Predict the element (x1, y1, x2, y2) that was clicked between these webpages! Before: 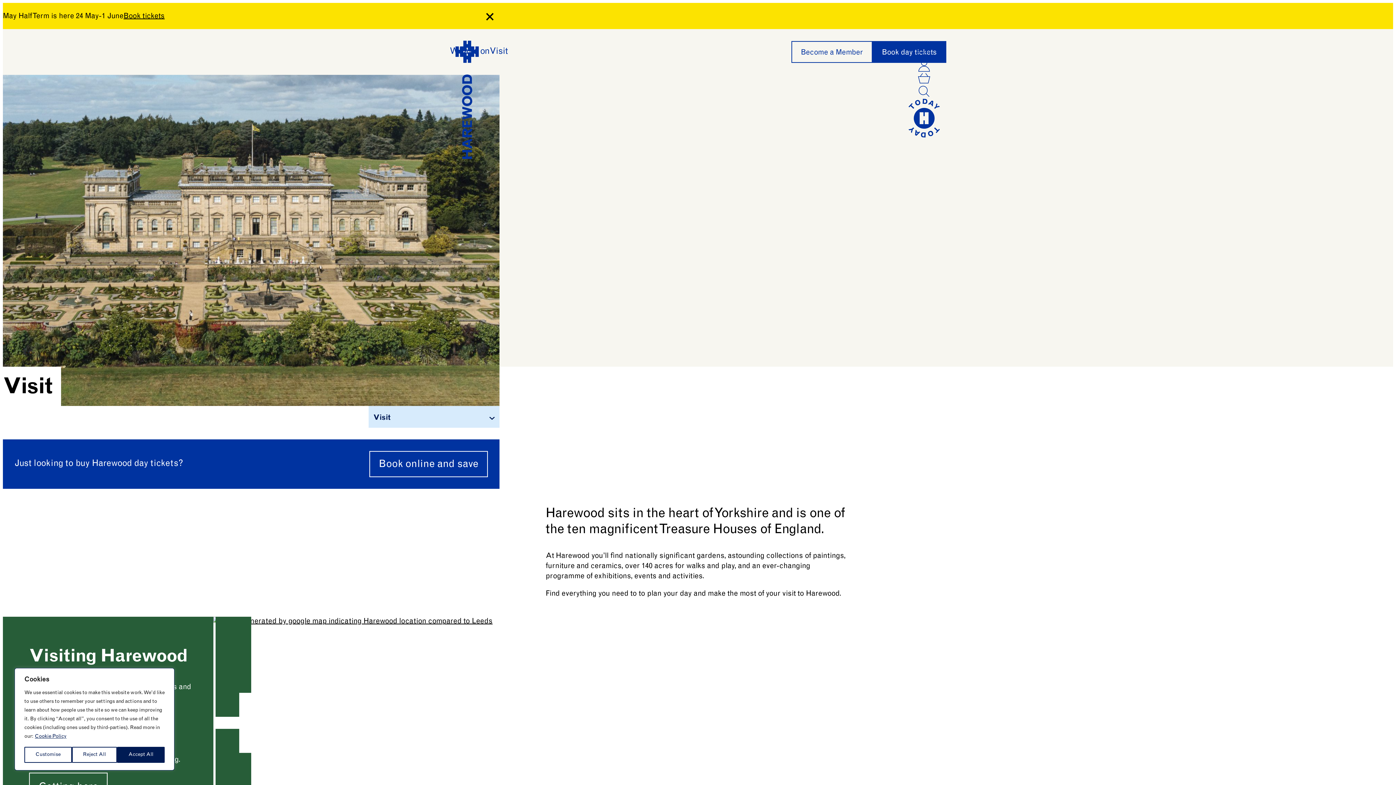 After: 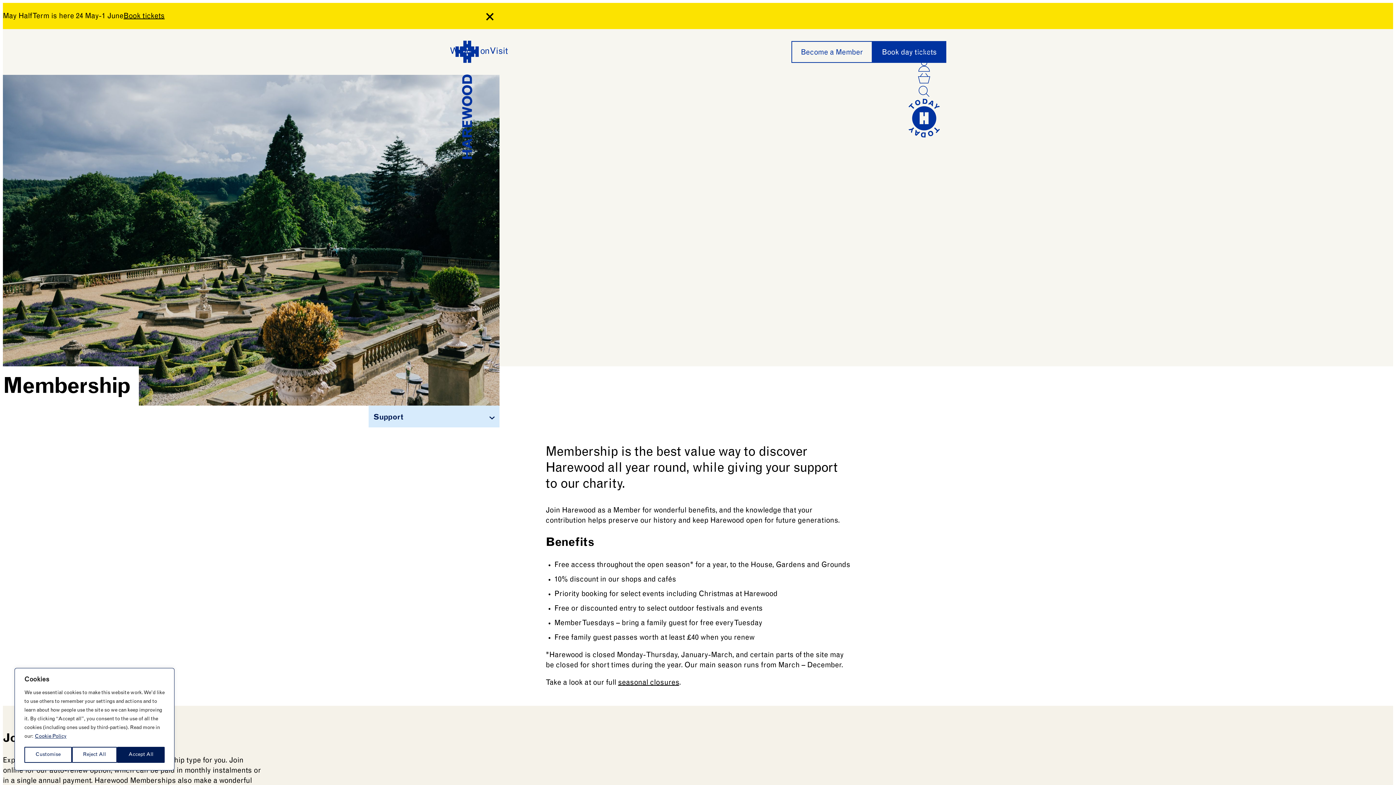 Action: label: Become a Member bbox: (791, 41, 872, 62)